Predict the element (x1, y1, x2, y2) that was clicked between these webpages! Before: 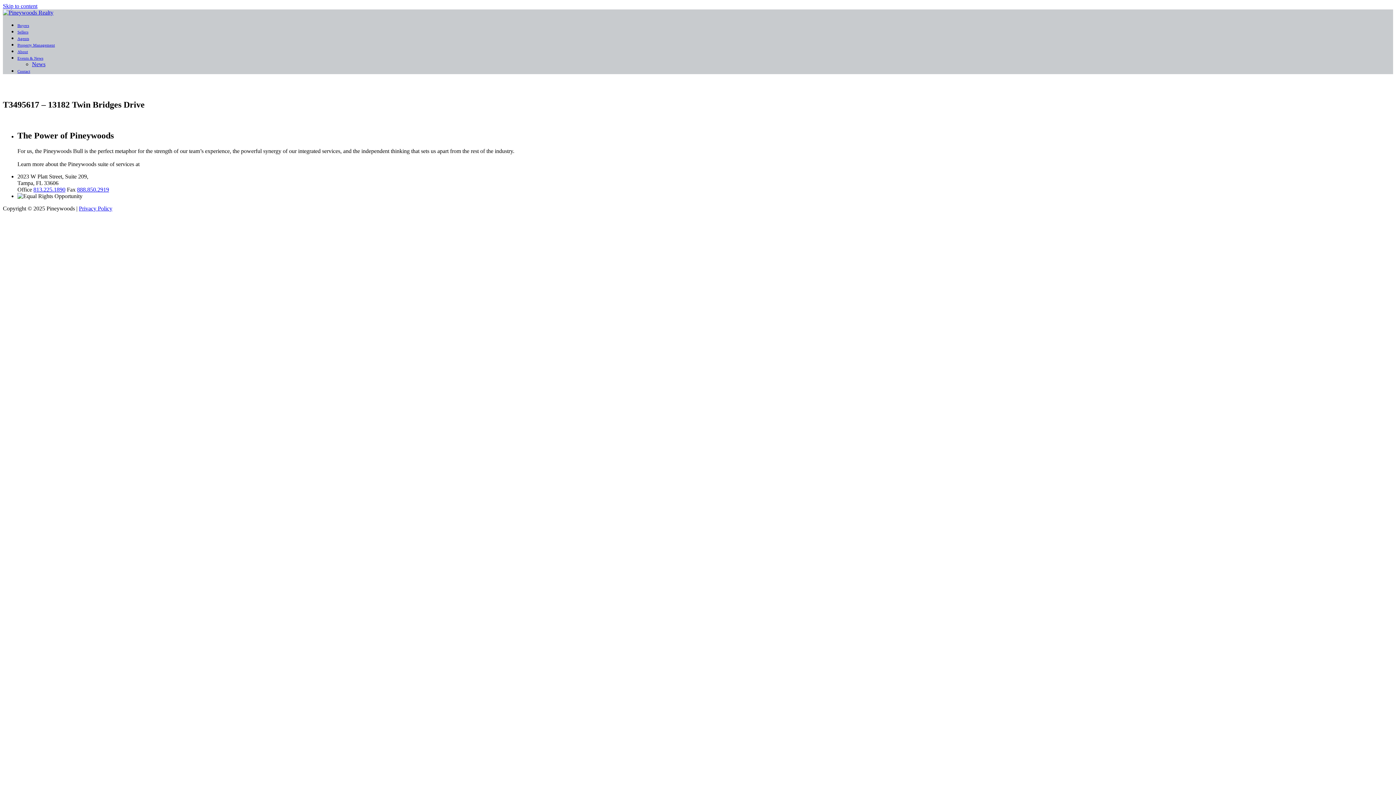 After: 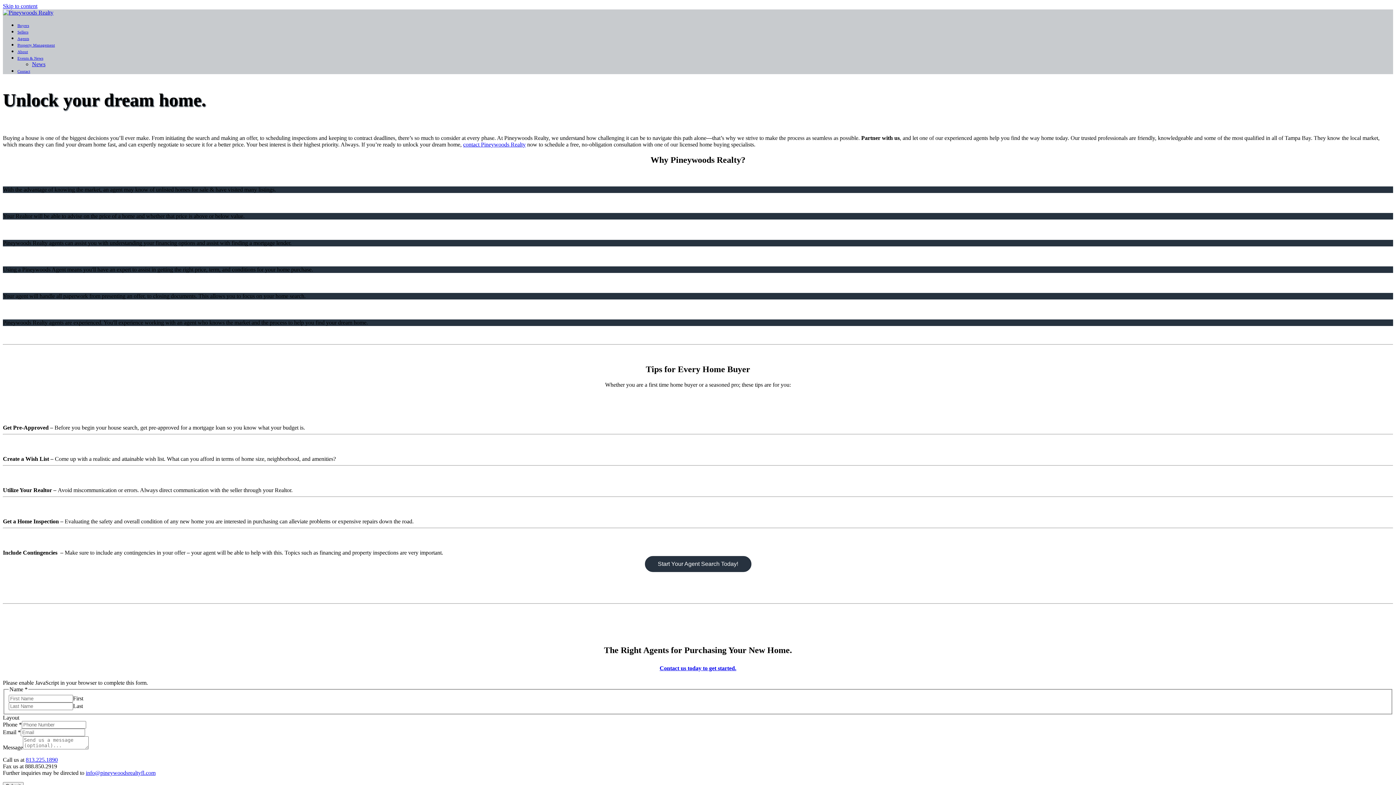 Action: bbox: (17, 23, 29, 27) label: Buyers